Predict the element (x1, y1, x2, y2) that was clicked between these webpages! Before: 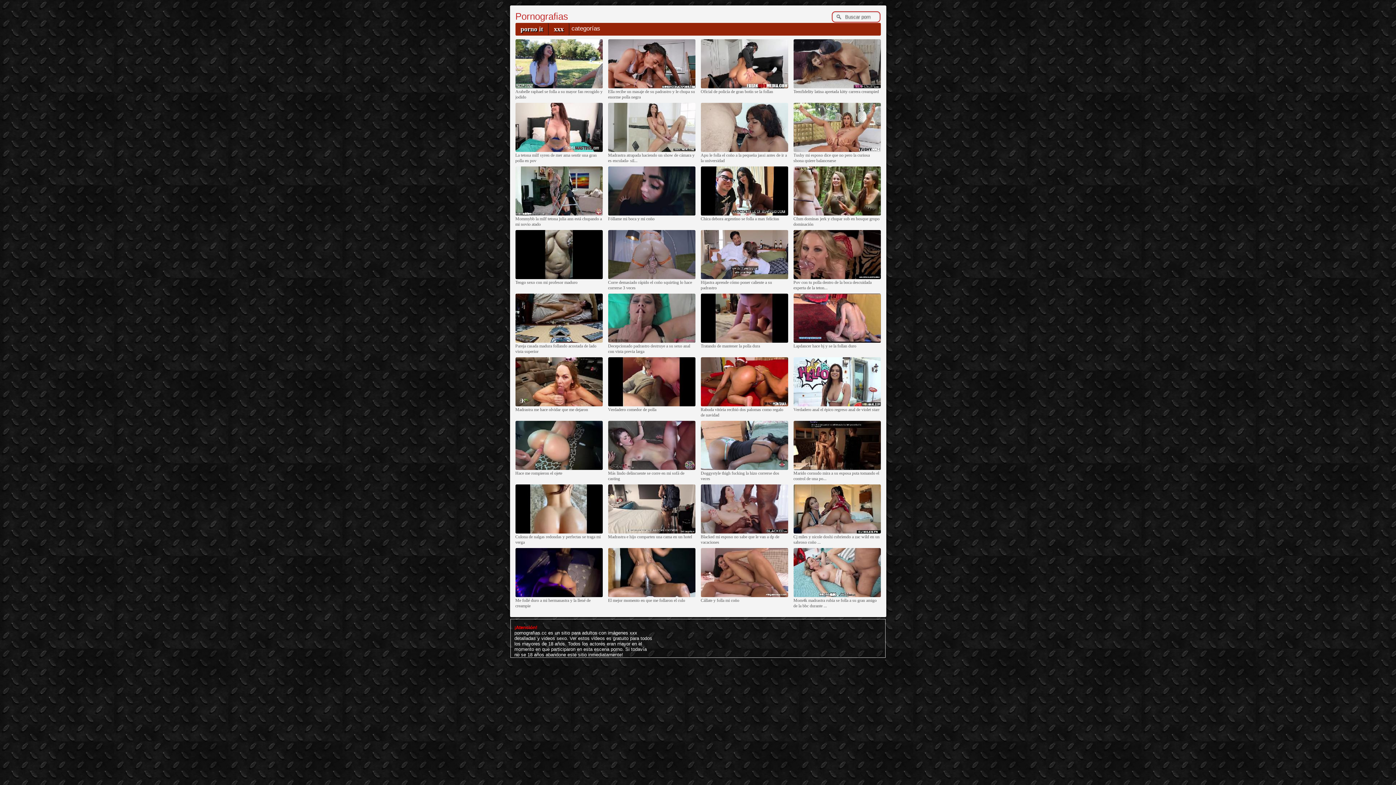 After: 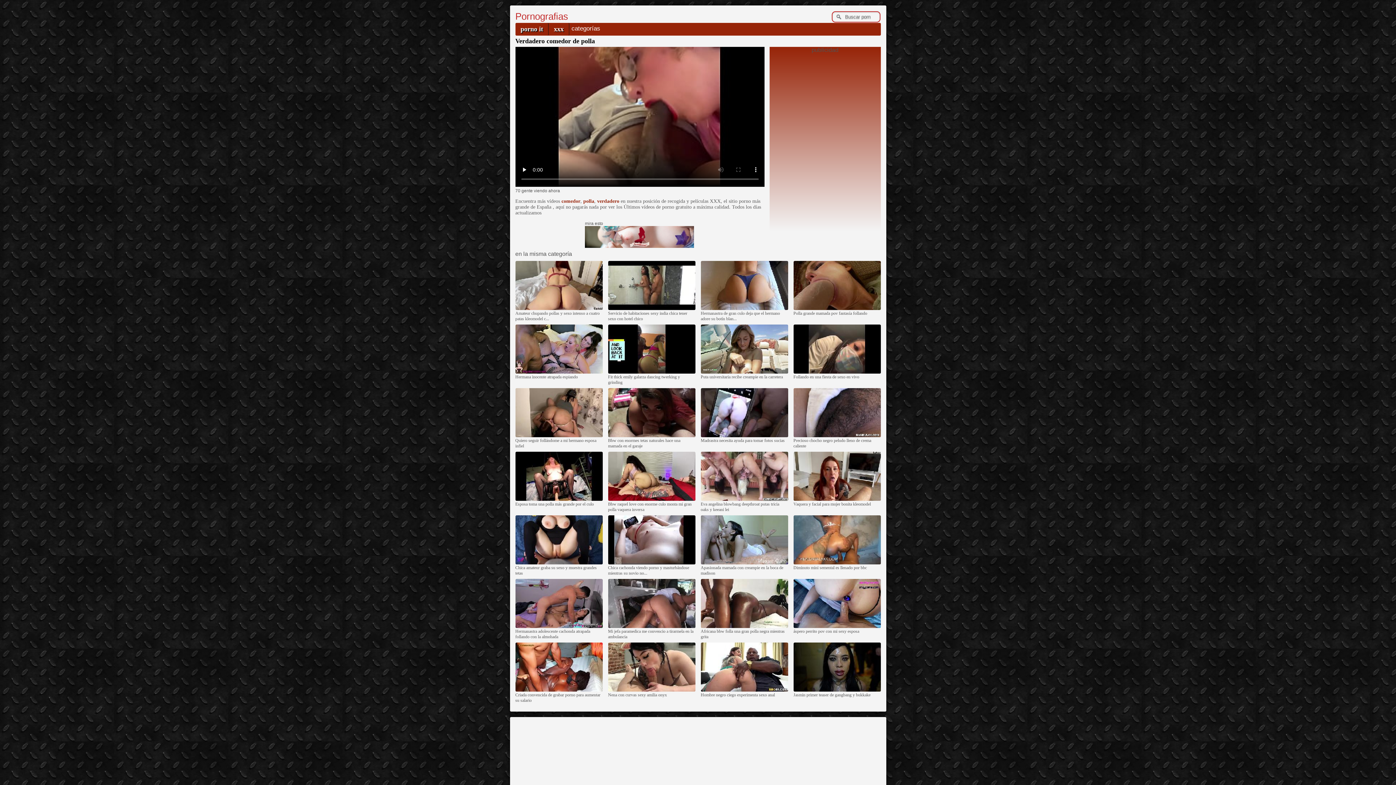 Action: bbox: (608, 403, 695, 407)